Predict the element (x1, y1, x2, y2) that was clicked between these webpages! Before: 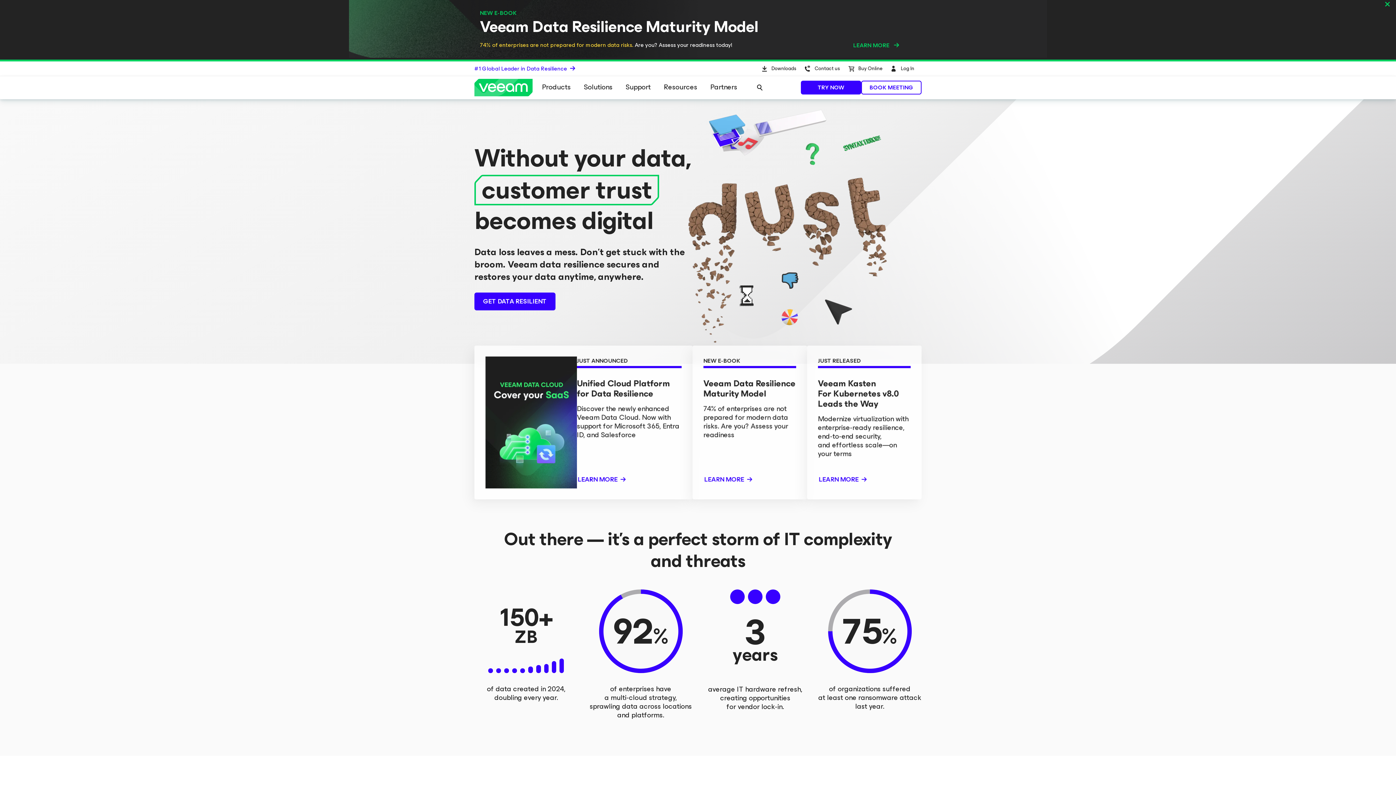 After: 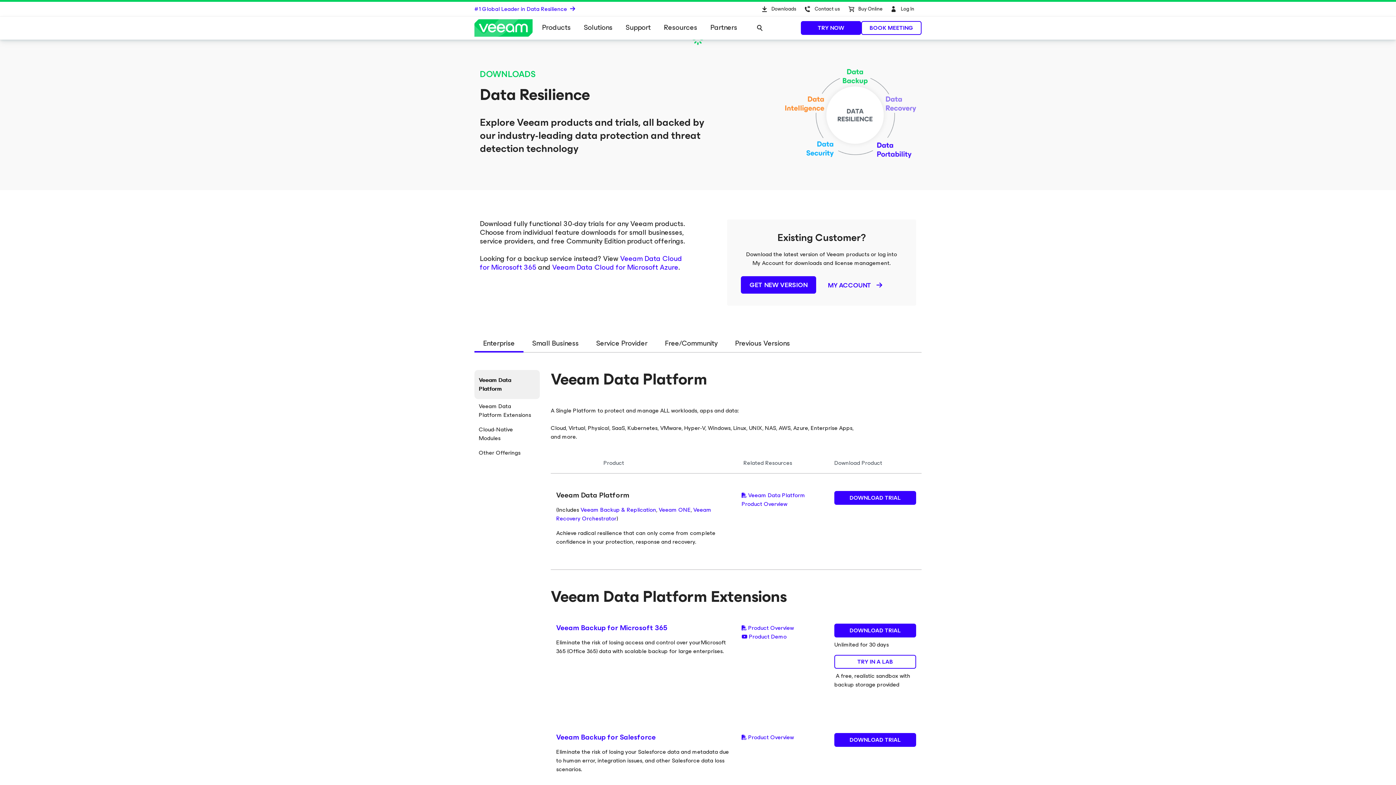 Action: bbox: (757, 61, 800, 76) label: Downloads